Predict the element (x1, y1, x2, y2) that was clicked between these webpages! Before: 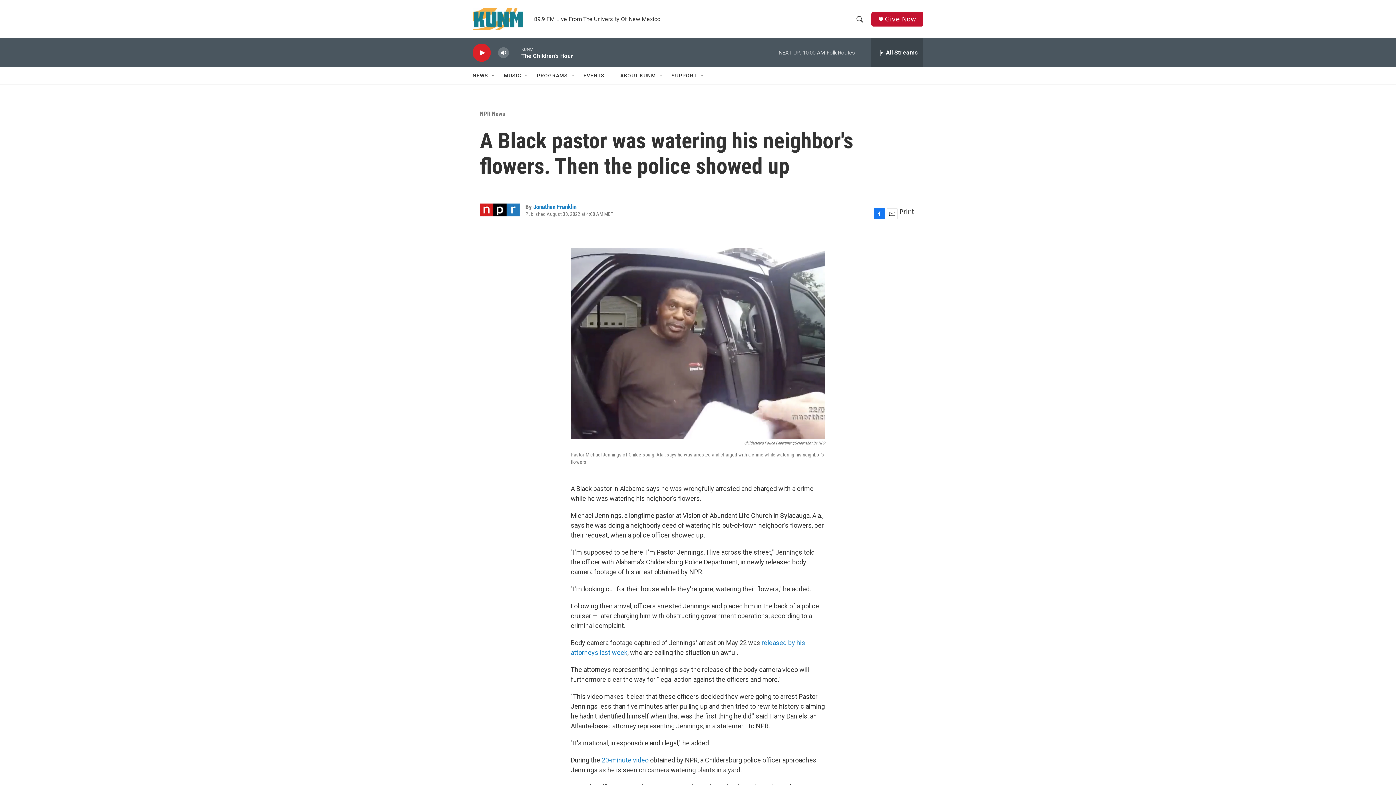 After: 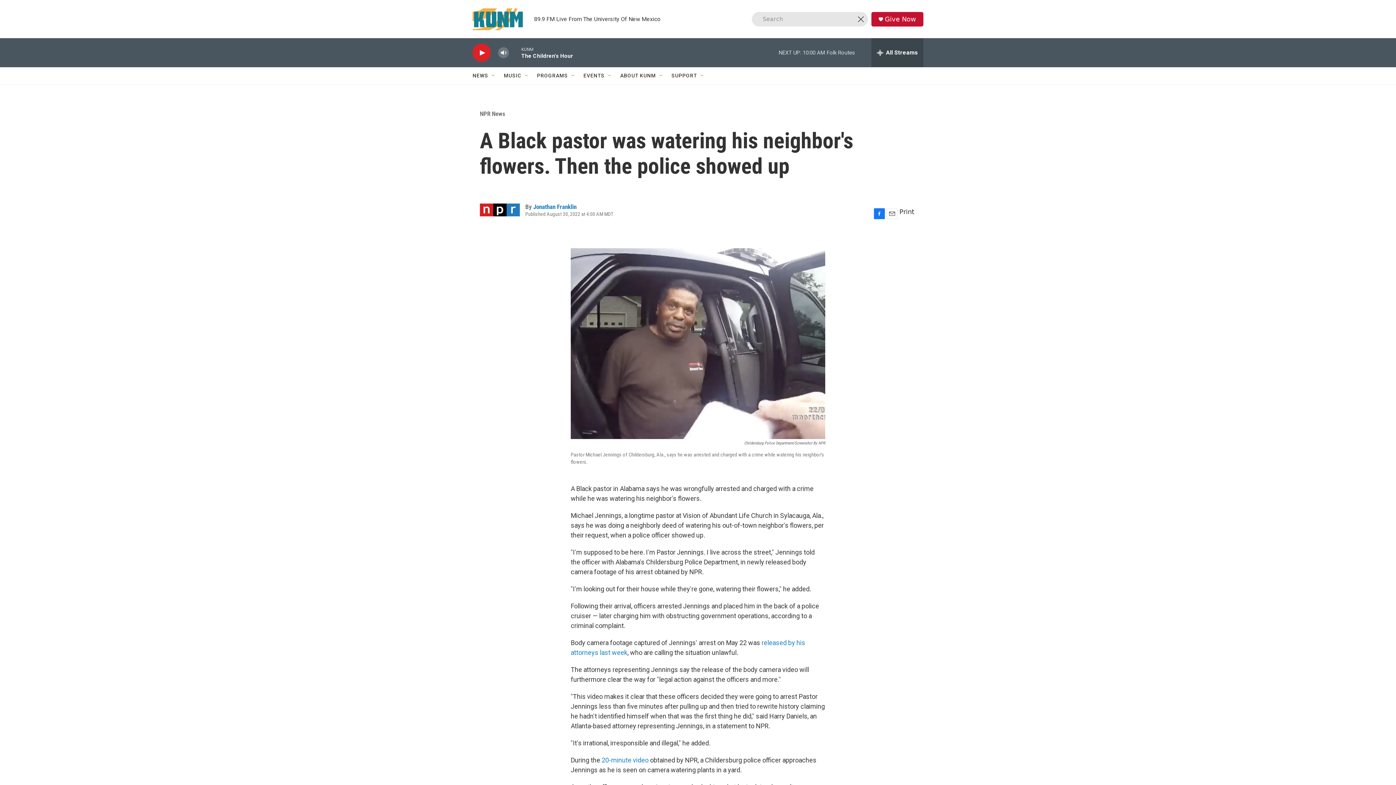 Action: label: header-search-icon bbox: (853, 11, 866, 26)